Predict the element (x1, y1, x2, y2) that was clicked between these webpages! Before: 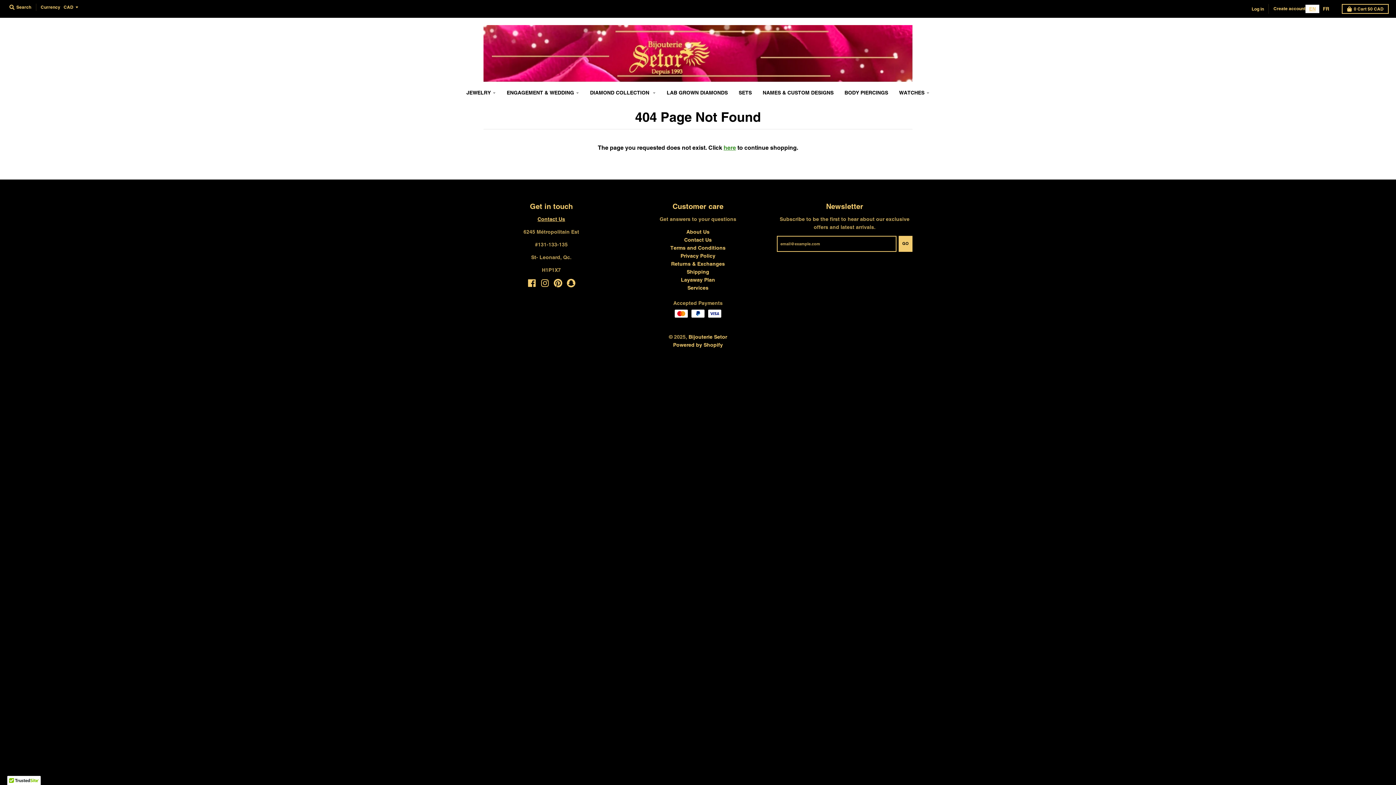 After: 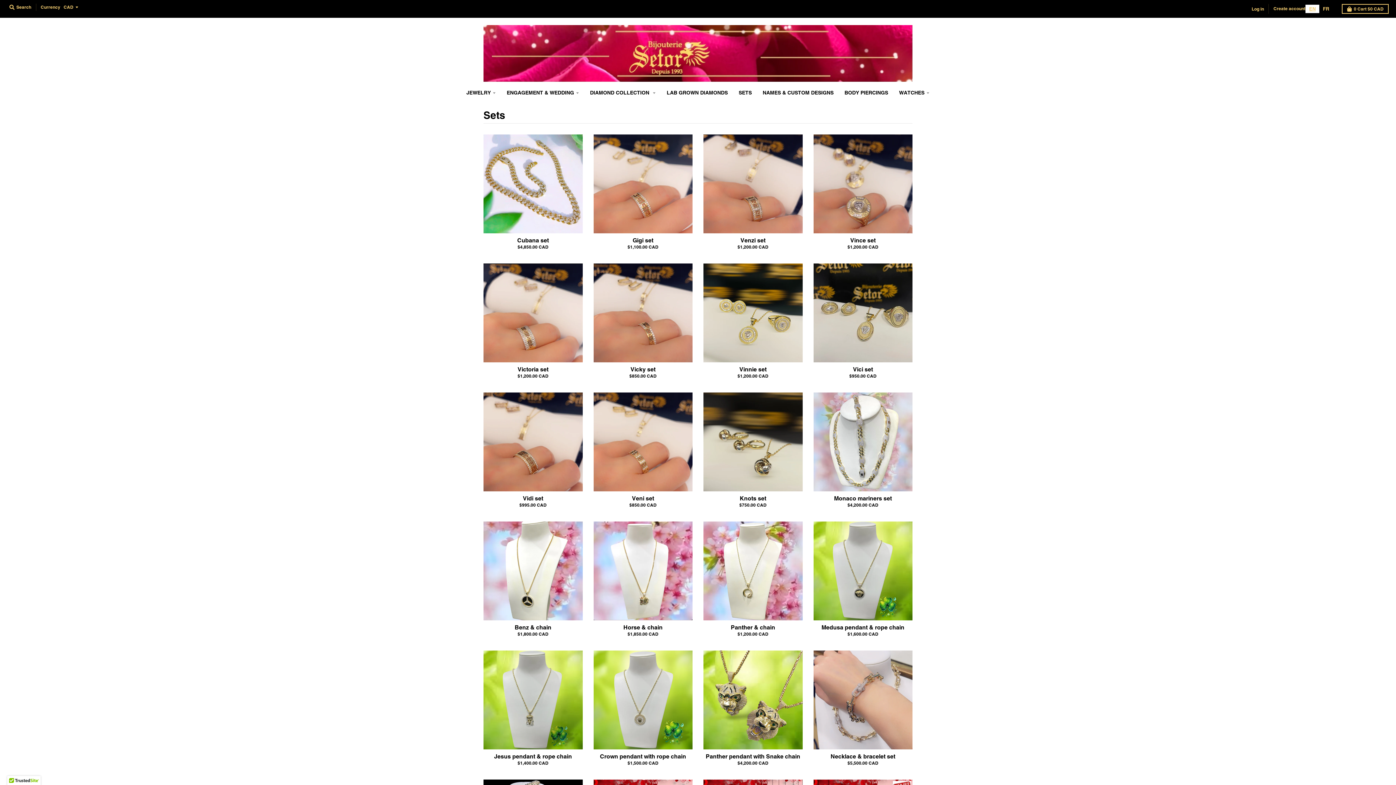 Action: label: SETS bbox: (734, 86, 756, 99)